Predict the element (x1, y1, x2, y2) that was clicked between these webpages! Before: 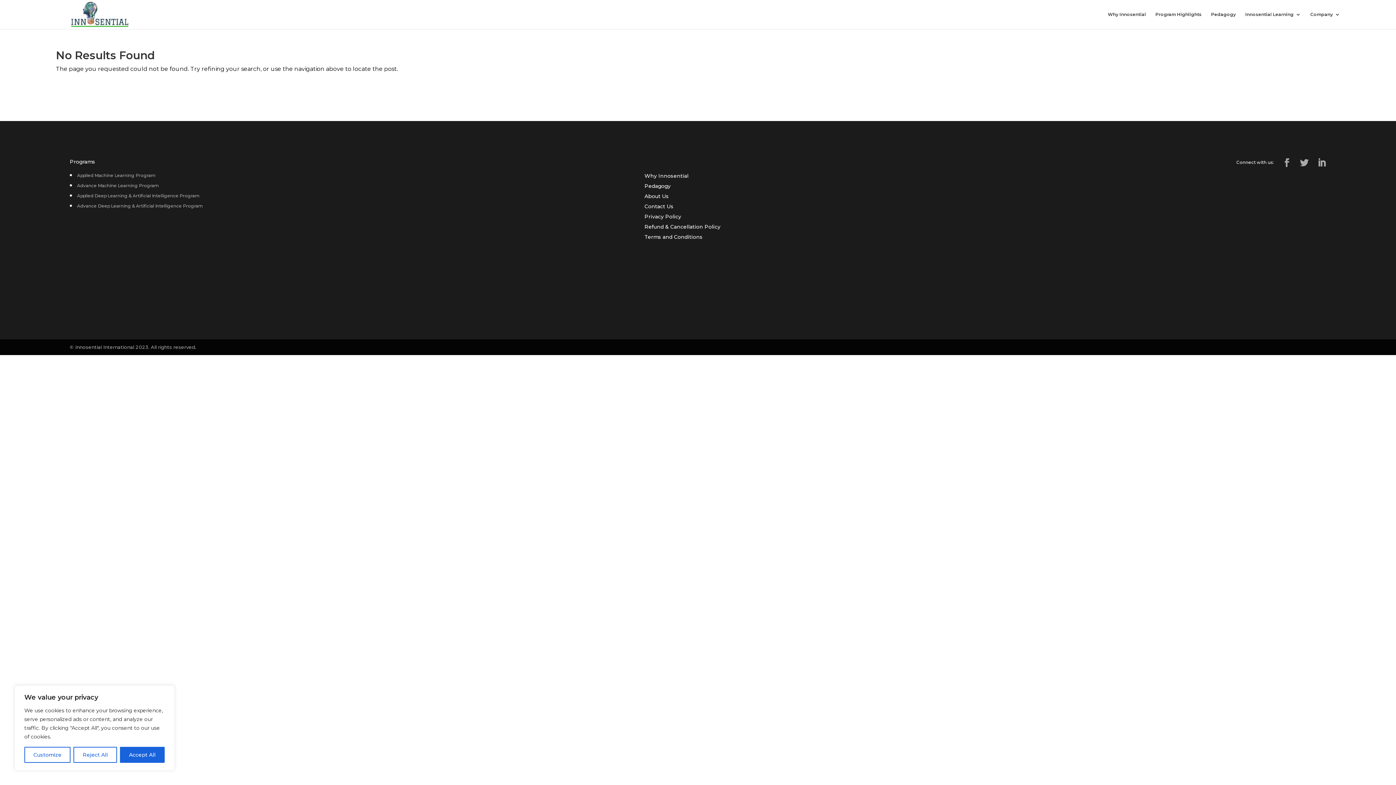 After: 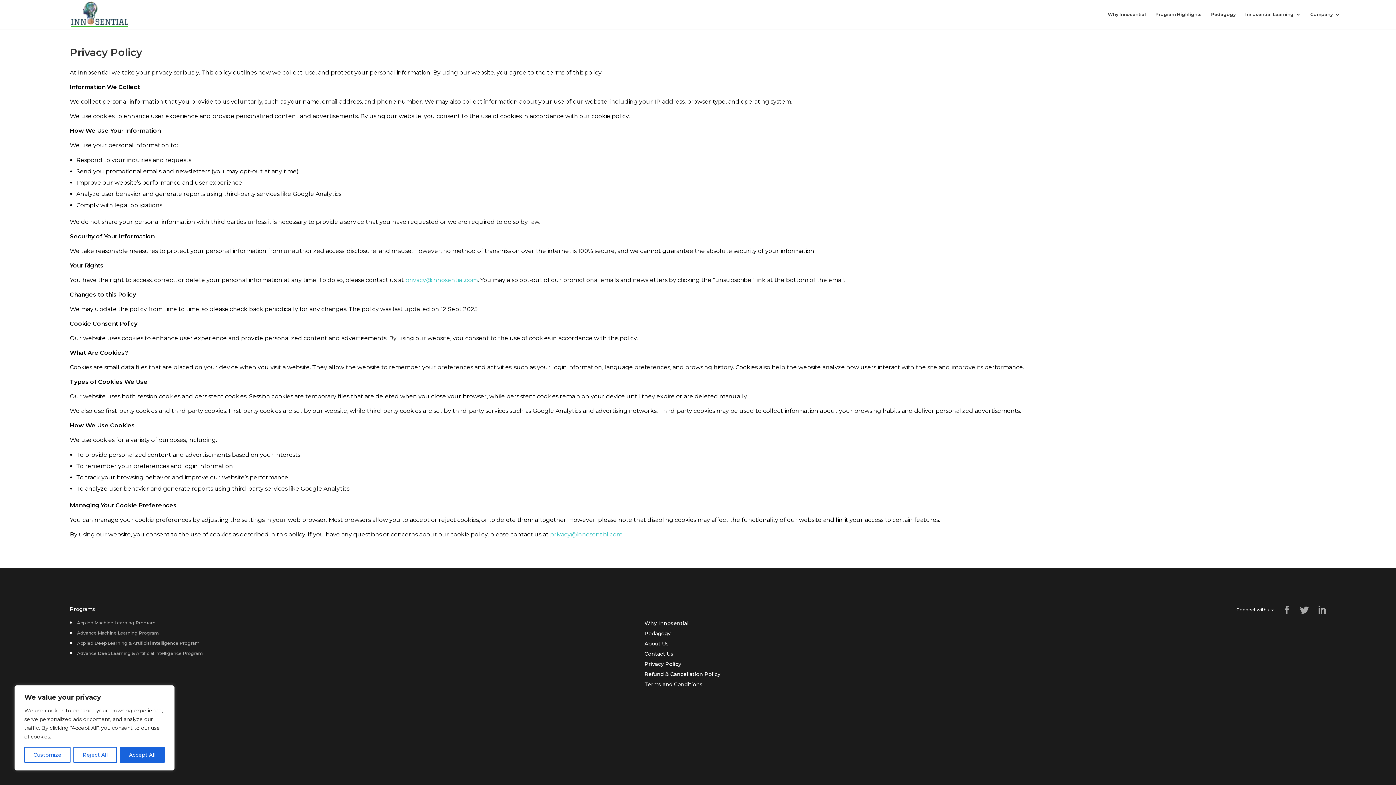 Action: label: Privacy Policy bbox: (644, 213, 681, 220)